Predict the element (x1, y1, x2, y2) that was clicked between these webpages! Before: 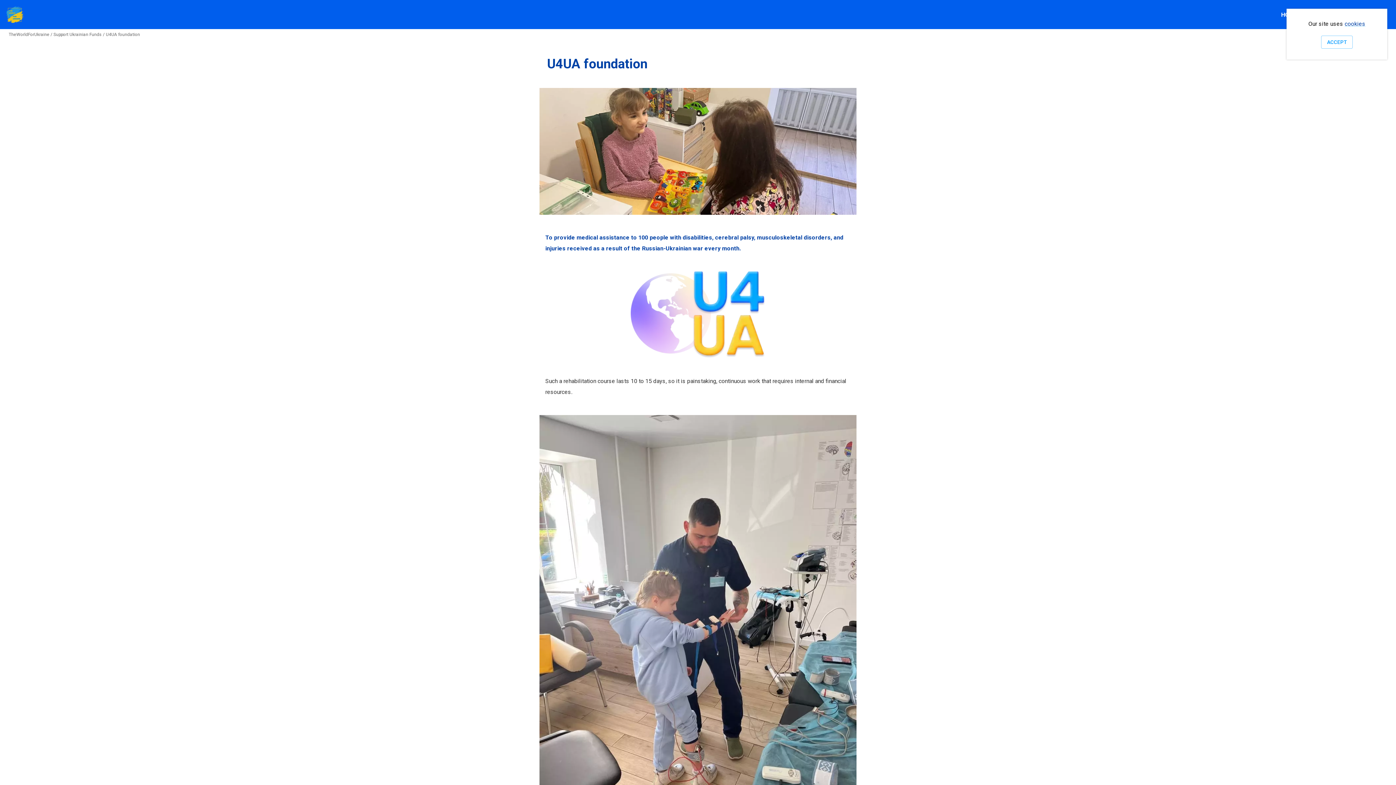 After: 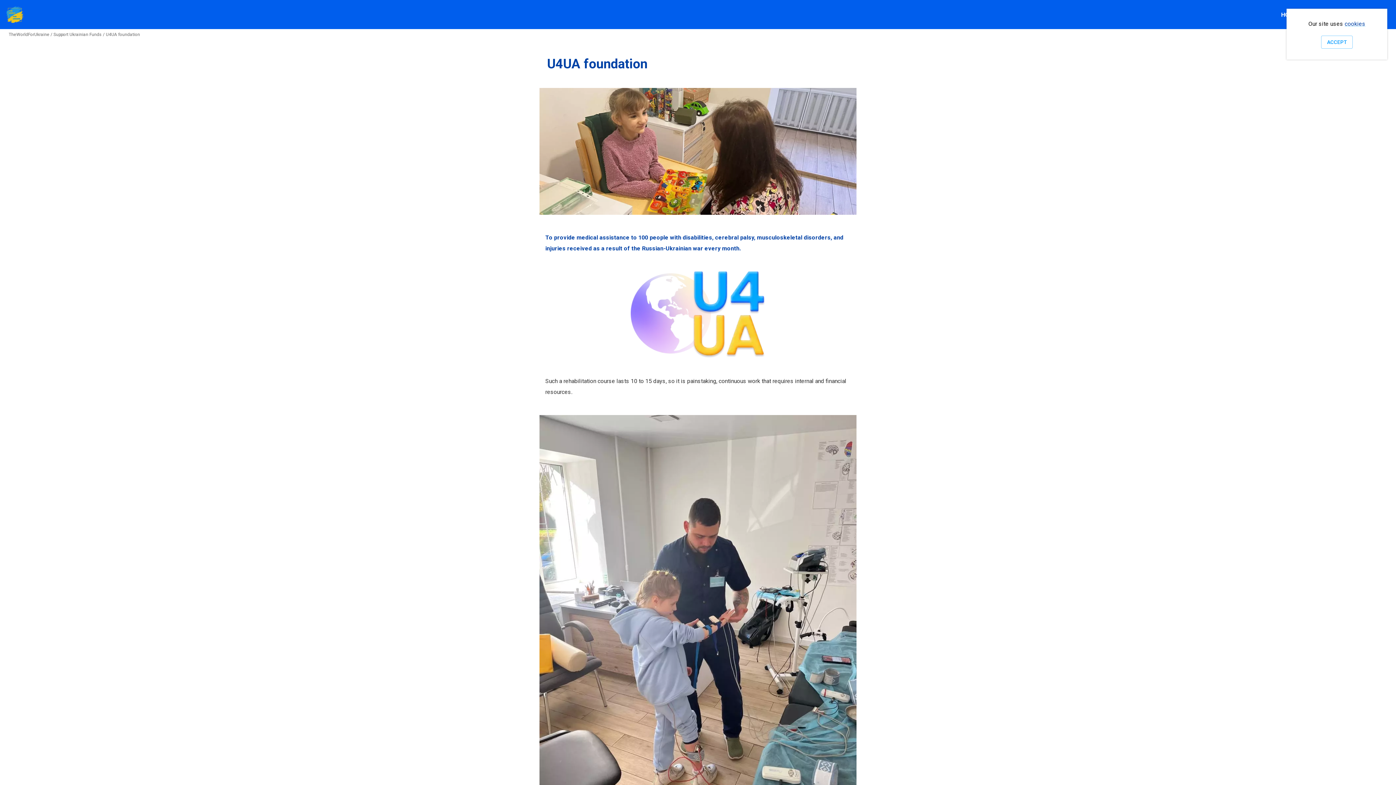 Action: bbox: (1, 1, 16, 16)